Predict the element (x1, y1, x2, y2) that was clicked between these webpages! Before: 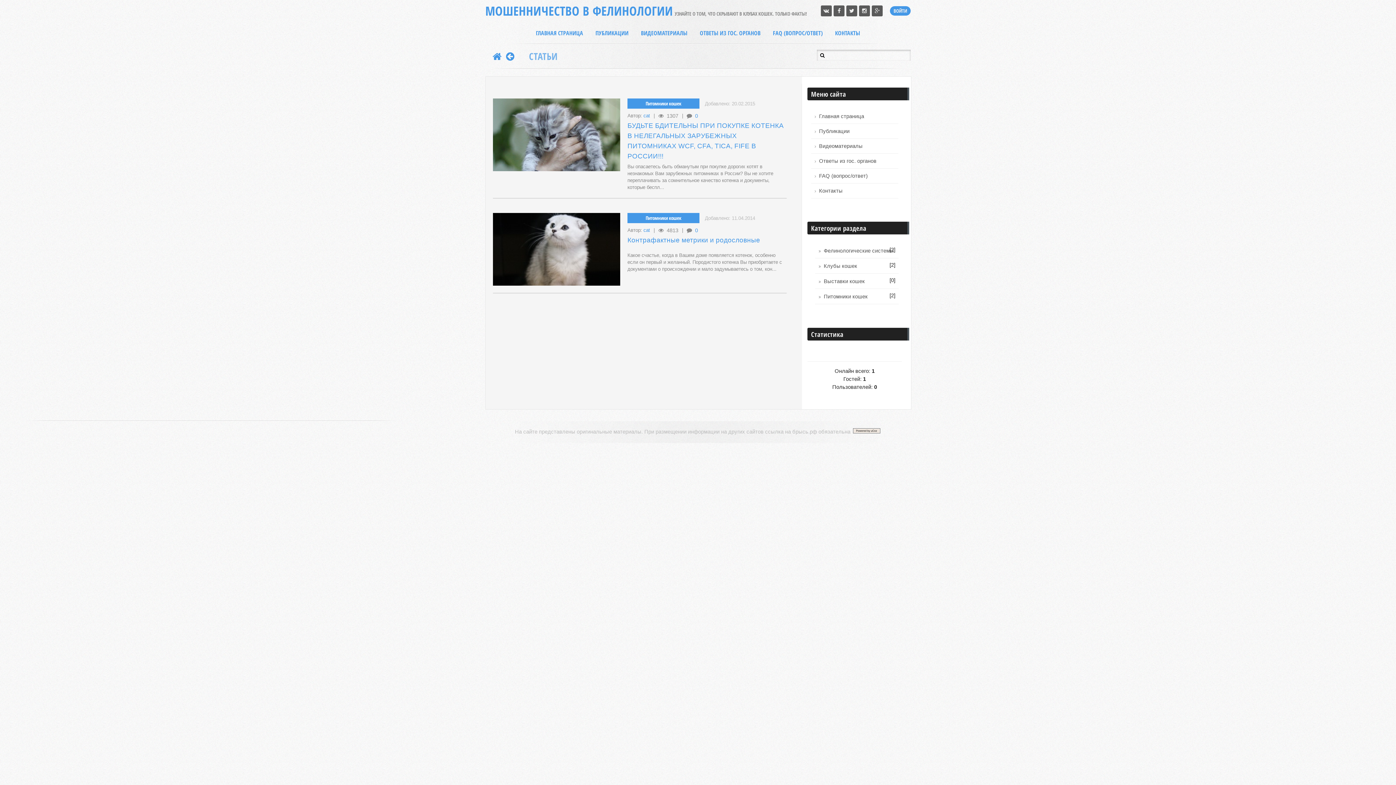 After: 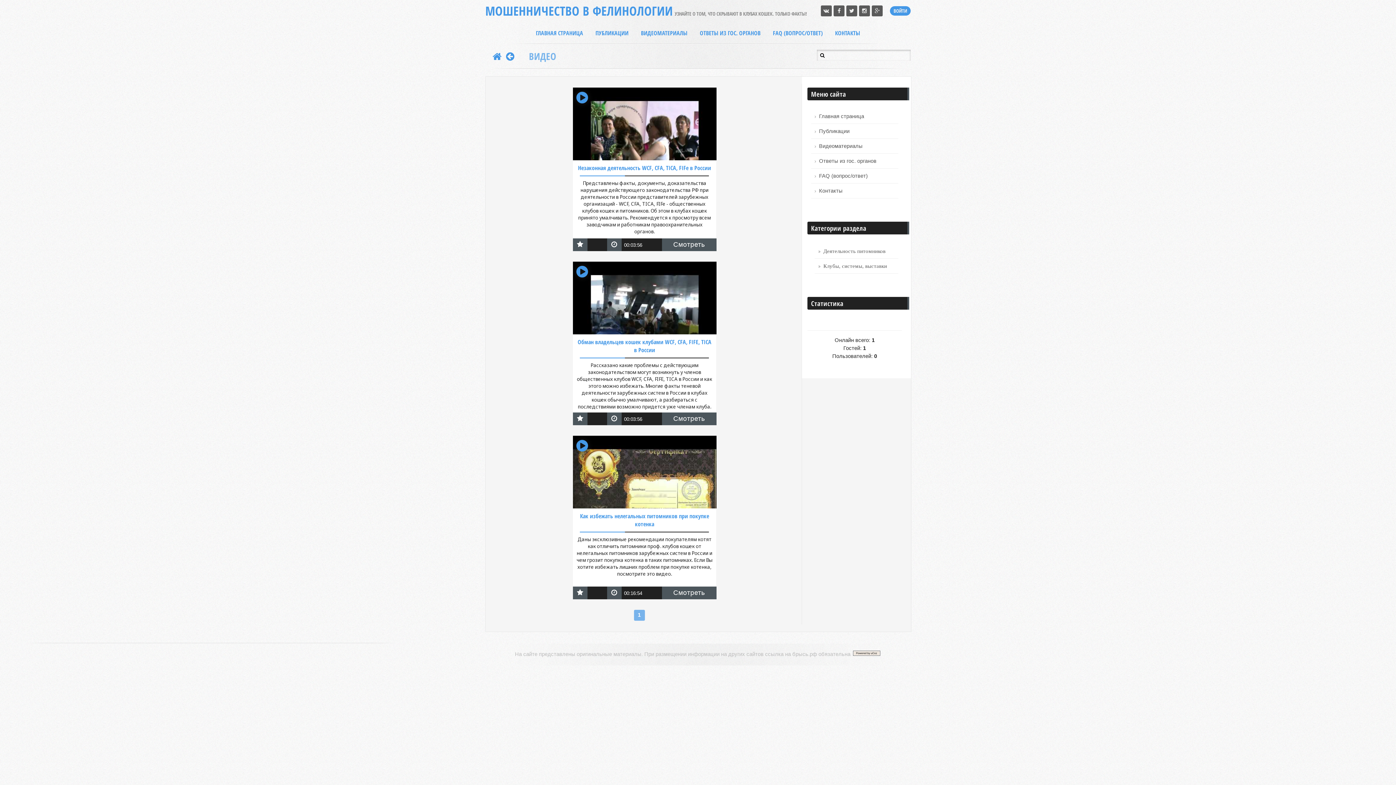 Action: bbox: (637, 27, 691, 38) label: ВИДЕОМАТЕРИАЛЫ